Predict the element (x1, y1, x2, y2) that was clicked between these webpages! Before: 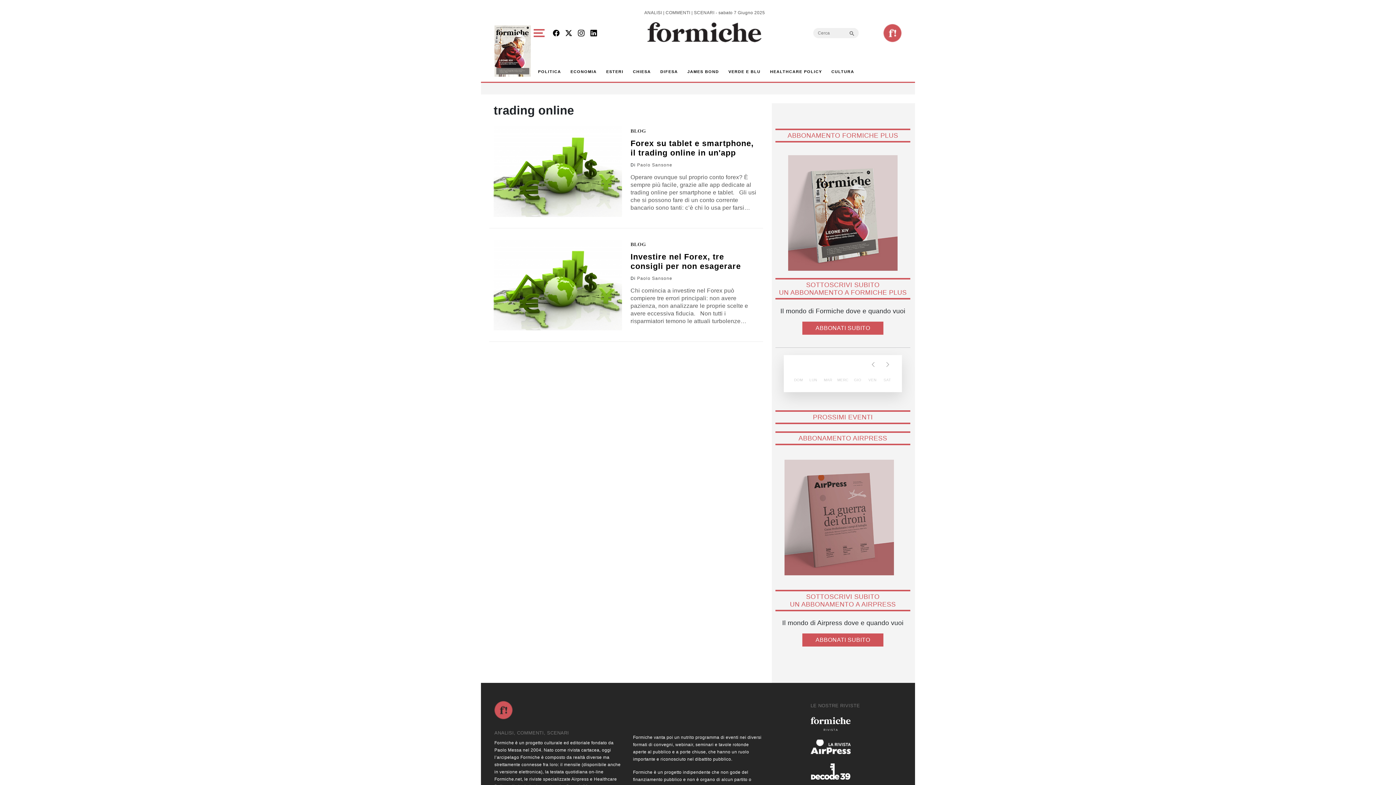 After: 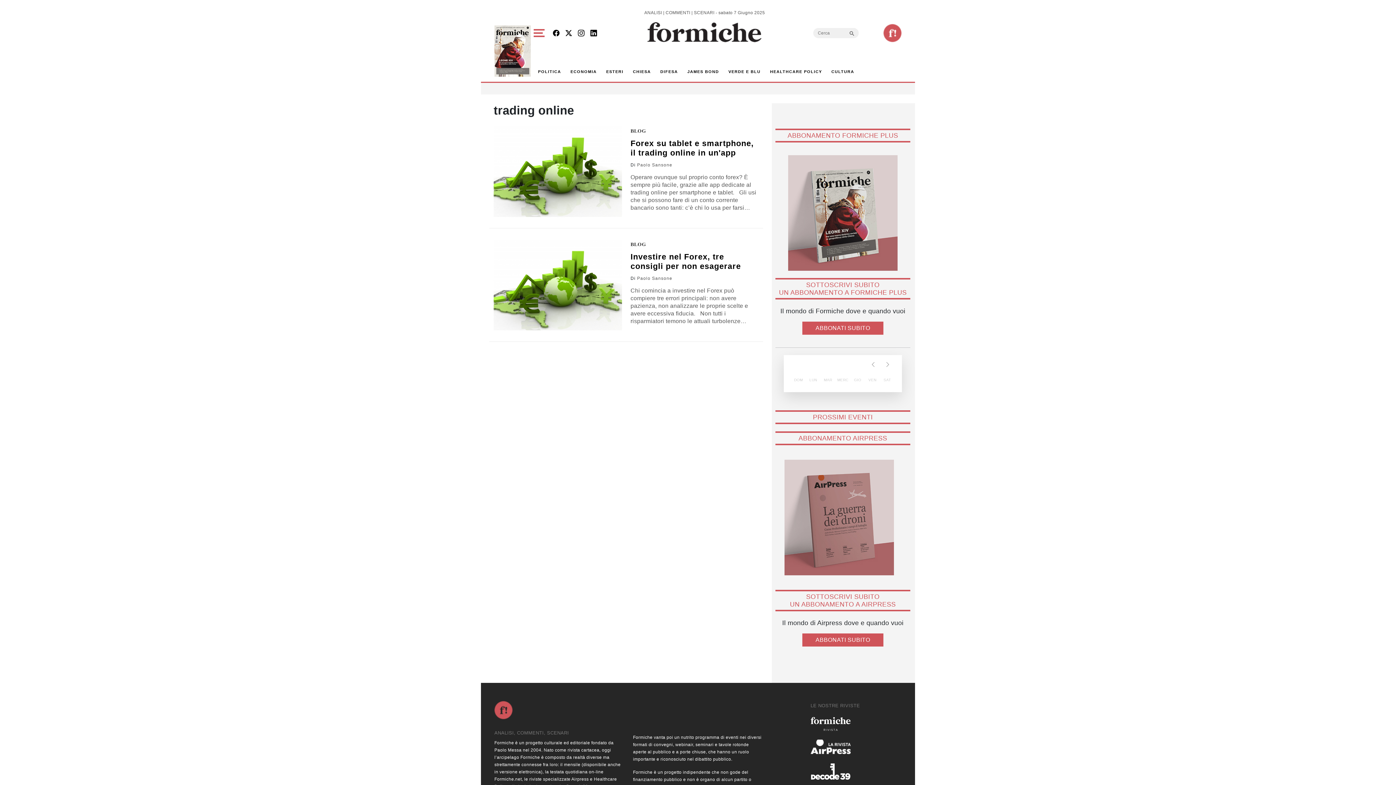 Action: bbox: (587, 26, 600, 41)